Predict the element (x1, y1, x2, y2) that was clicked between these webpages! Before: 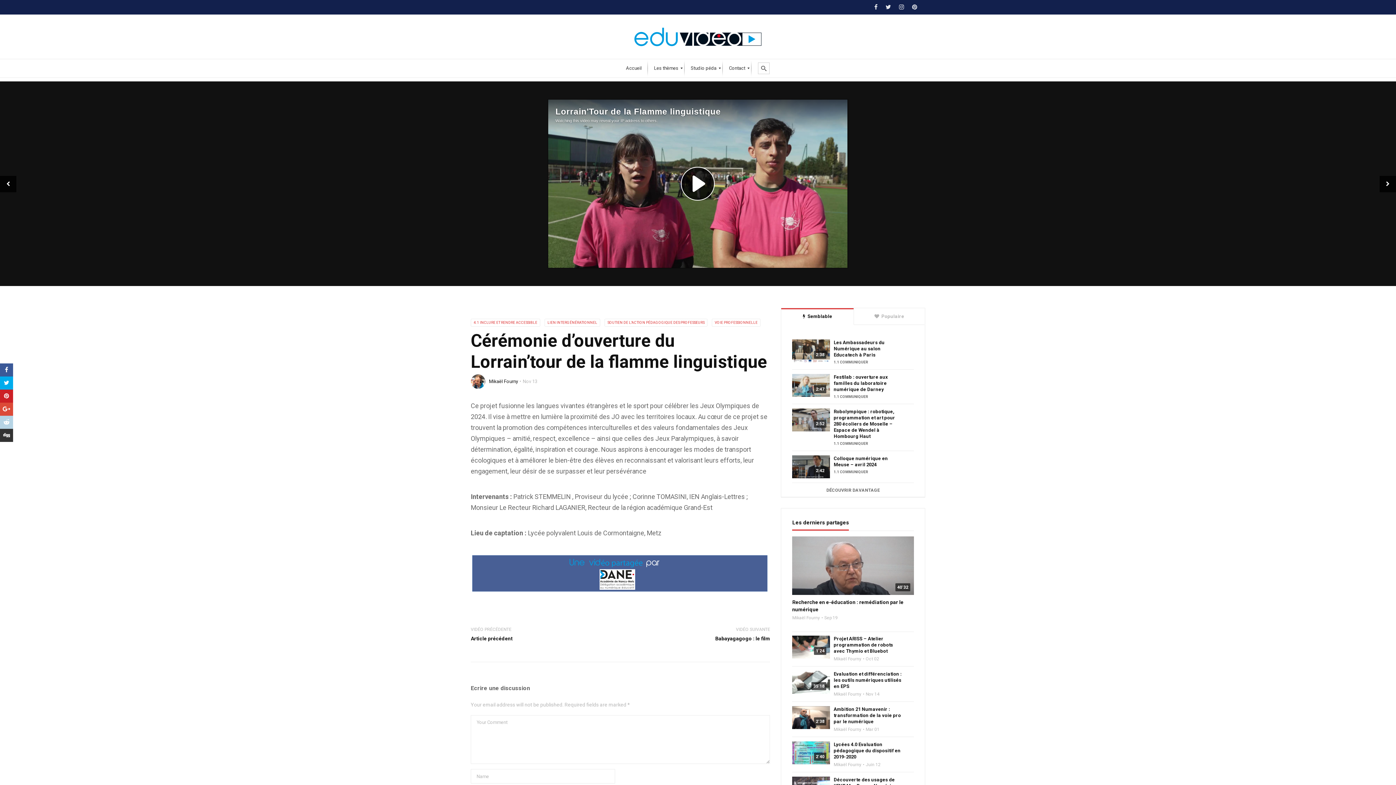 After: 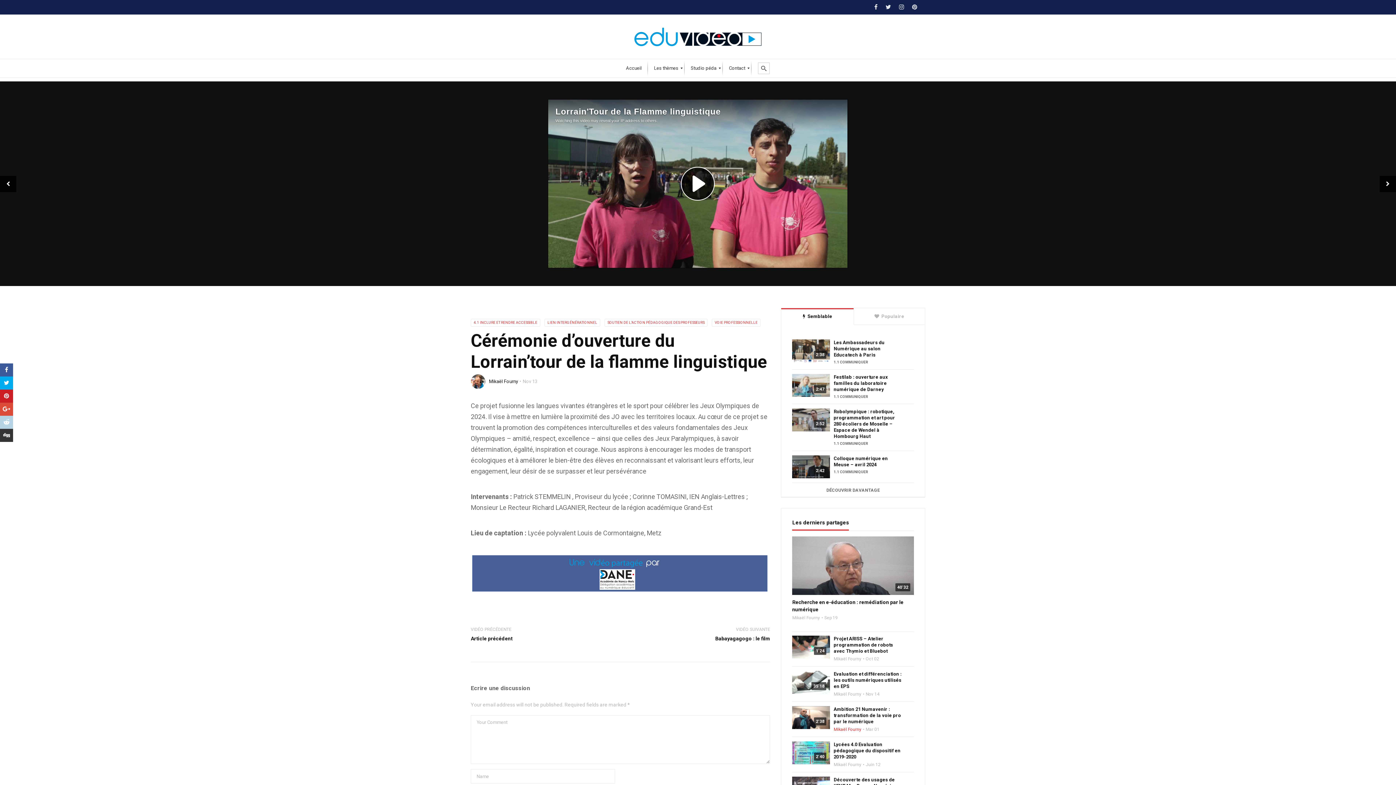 Action: bbox: (833, 727, 861, 732) label: Mikaël Fourny